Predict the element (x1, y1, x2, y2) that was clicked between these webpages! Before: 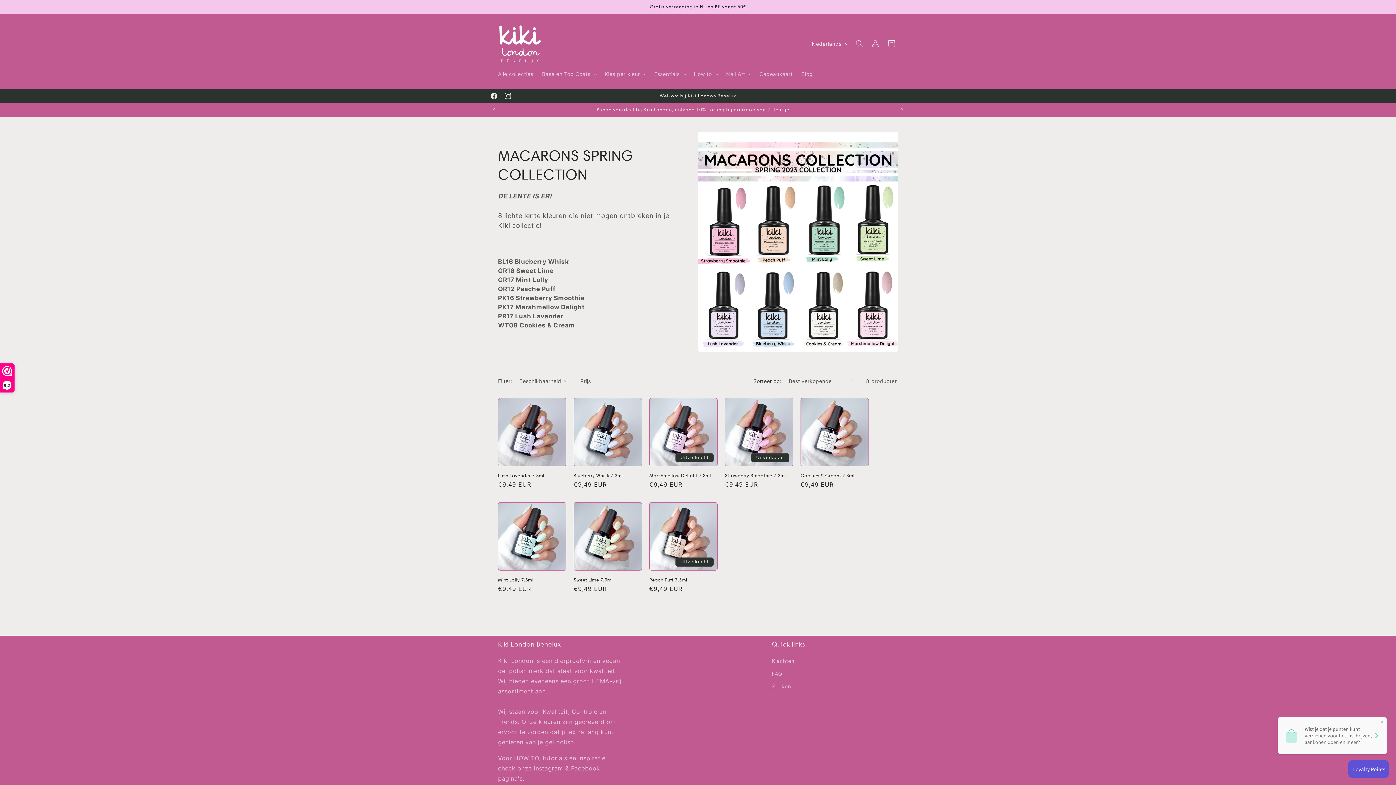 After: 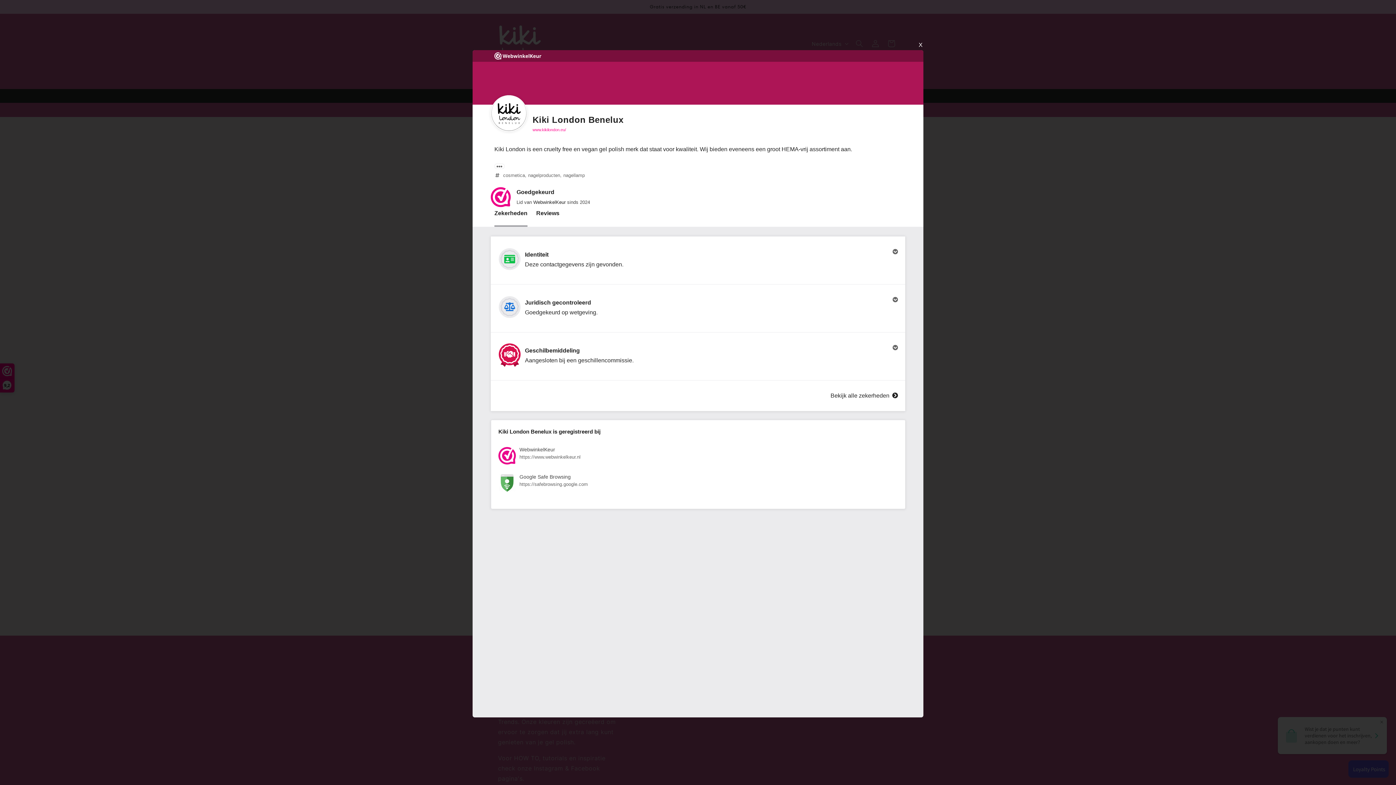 Action: label: 9,2 bbox: (0, 364, 14, 392)